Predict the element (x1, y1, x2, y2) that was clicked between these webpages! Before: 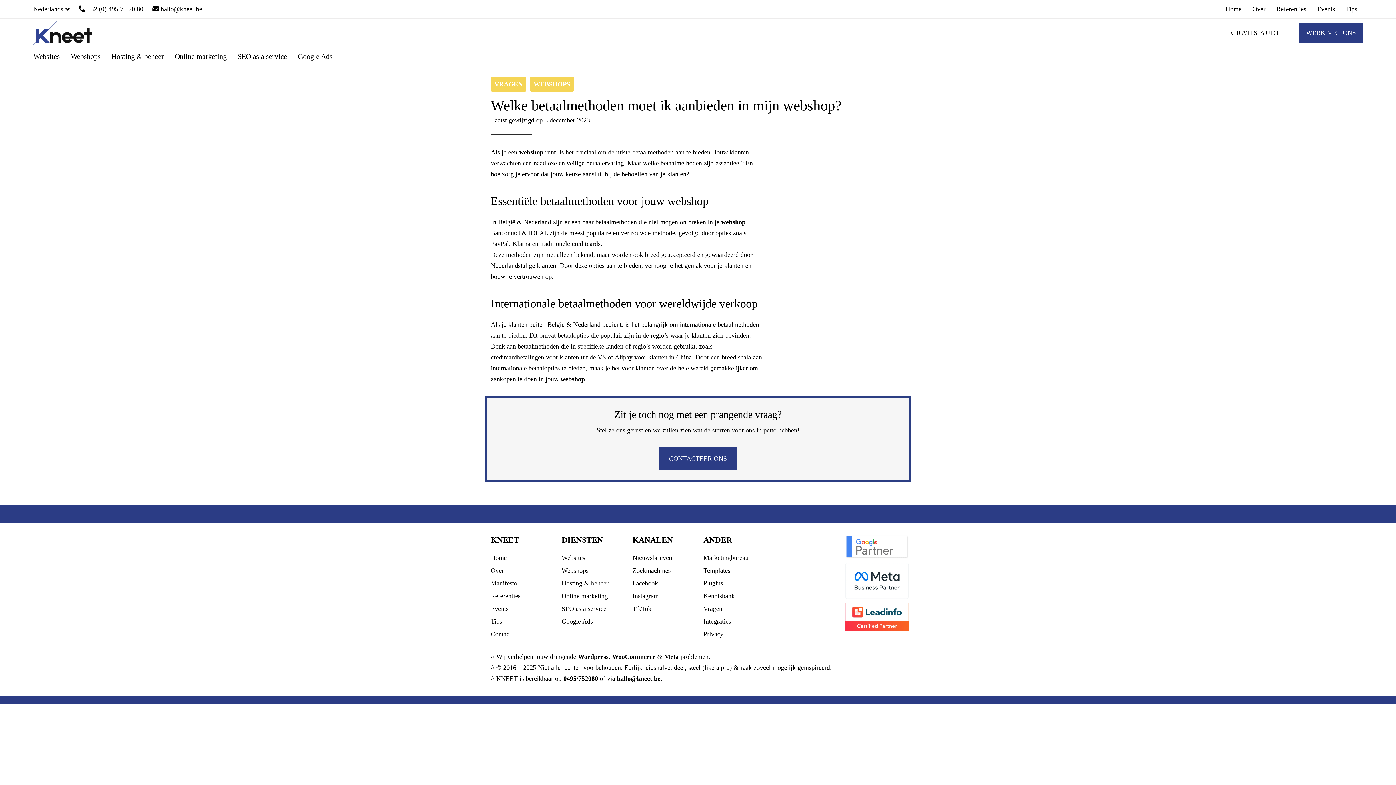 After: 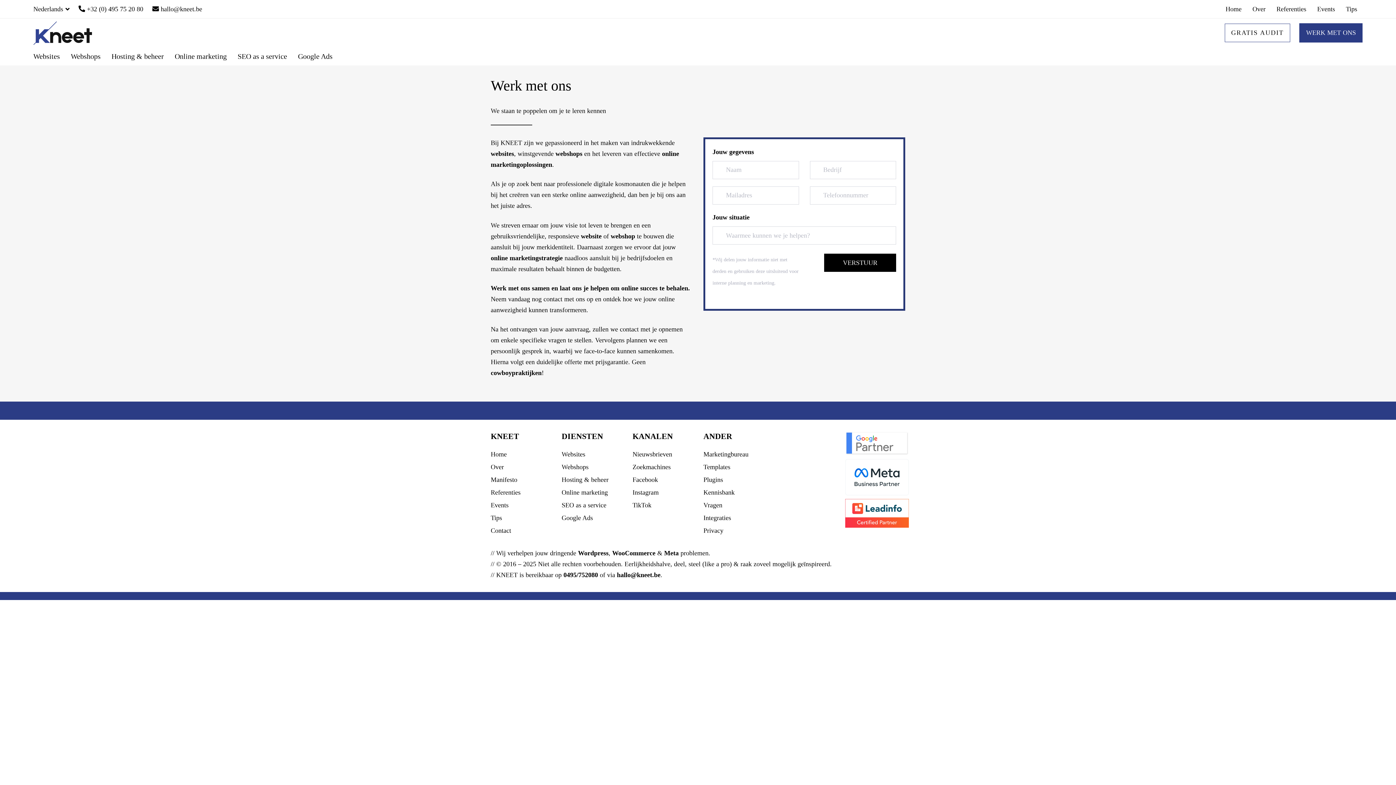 Action: bbox: (1299, 23, 1362, 42) label: WERK MET ONS